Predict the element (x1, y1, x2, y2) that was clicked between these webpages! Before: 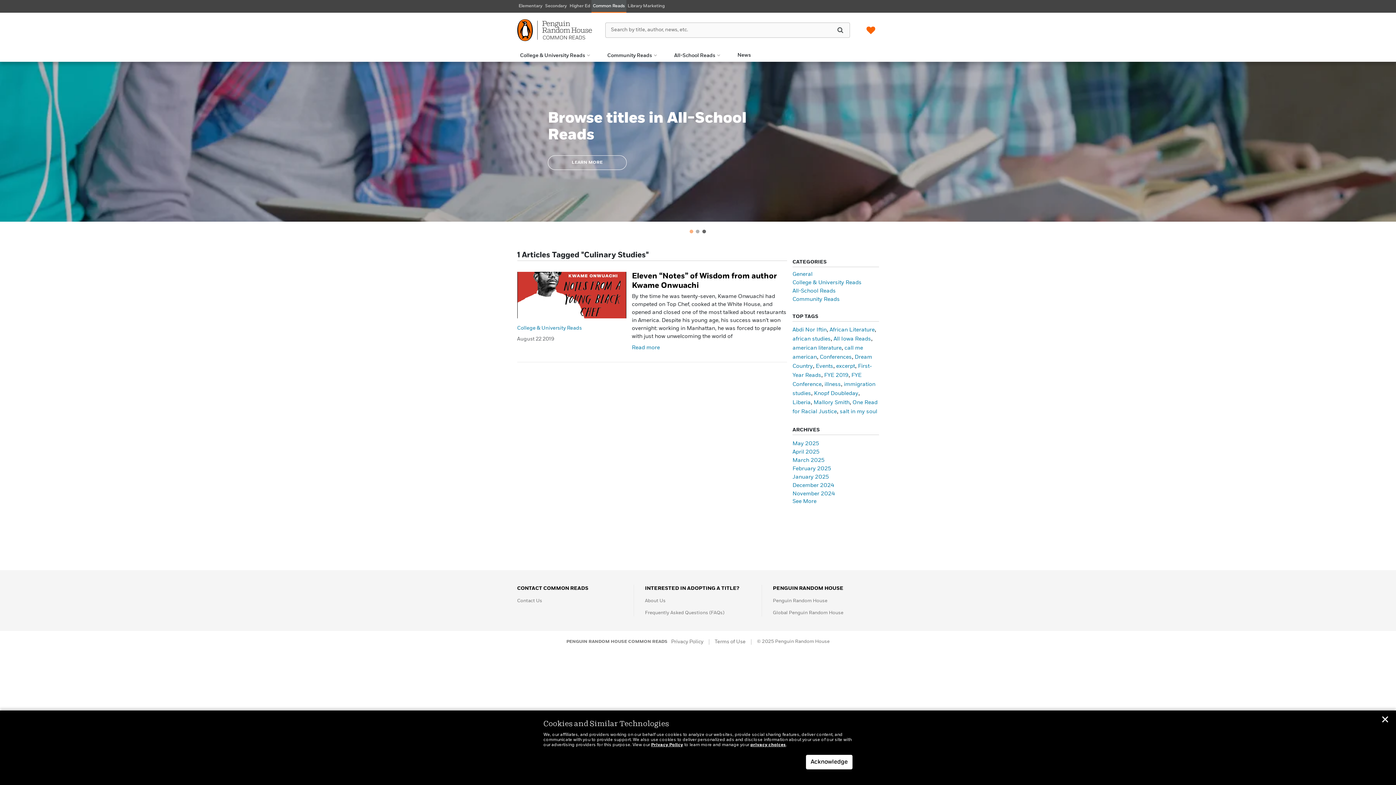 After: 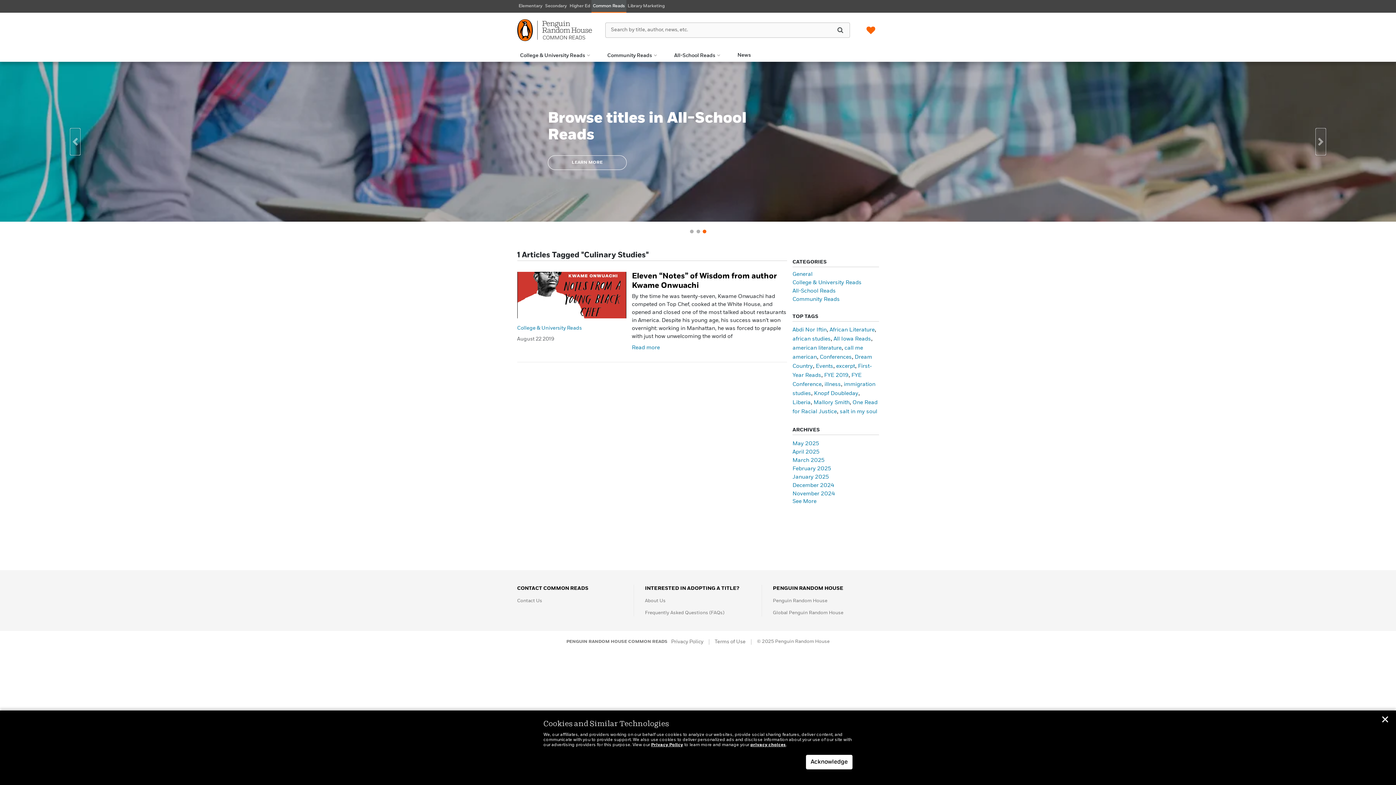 Action: label: Slide 2 bbox: (695, 229, 700, 233)